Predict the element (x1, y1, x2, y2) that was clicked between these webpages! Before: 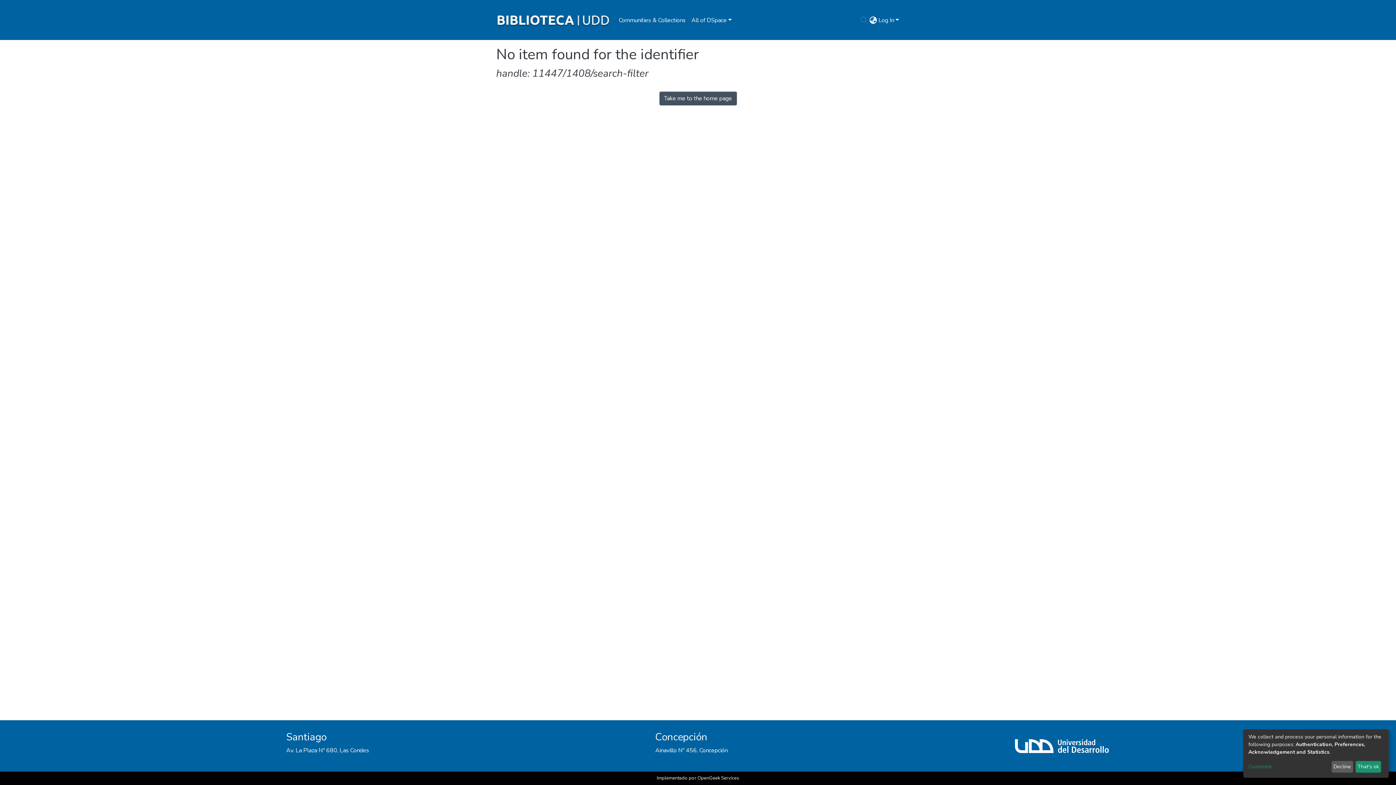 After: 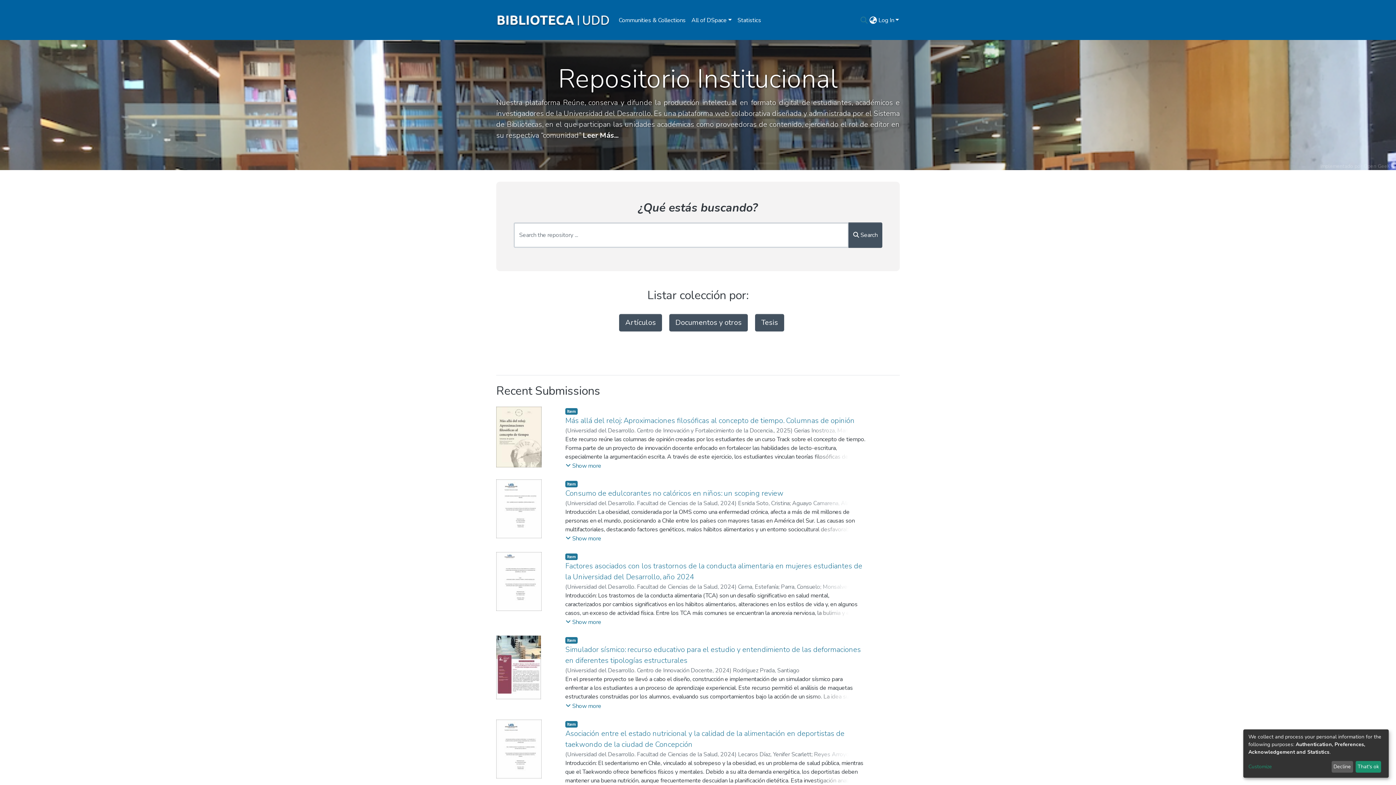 Action: bbox: (496, 12, 610, 28)